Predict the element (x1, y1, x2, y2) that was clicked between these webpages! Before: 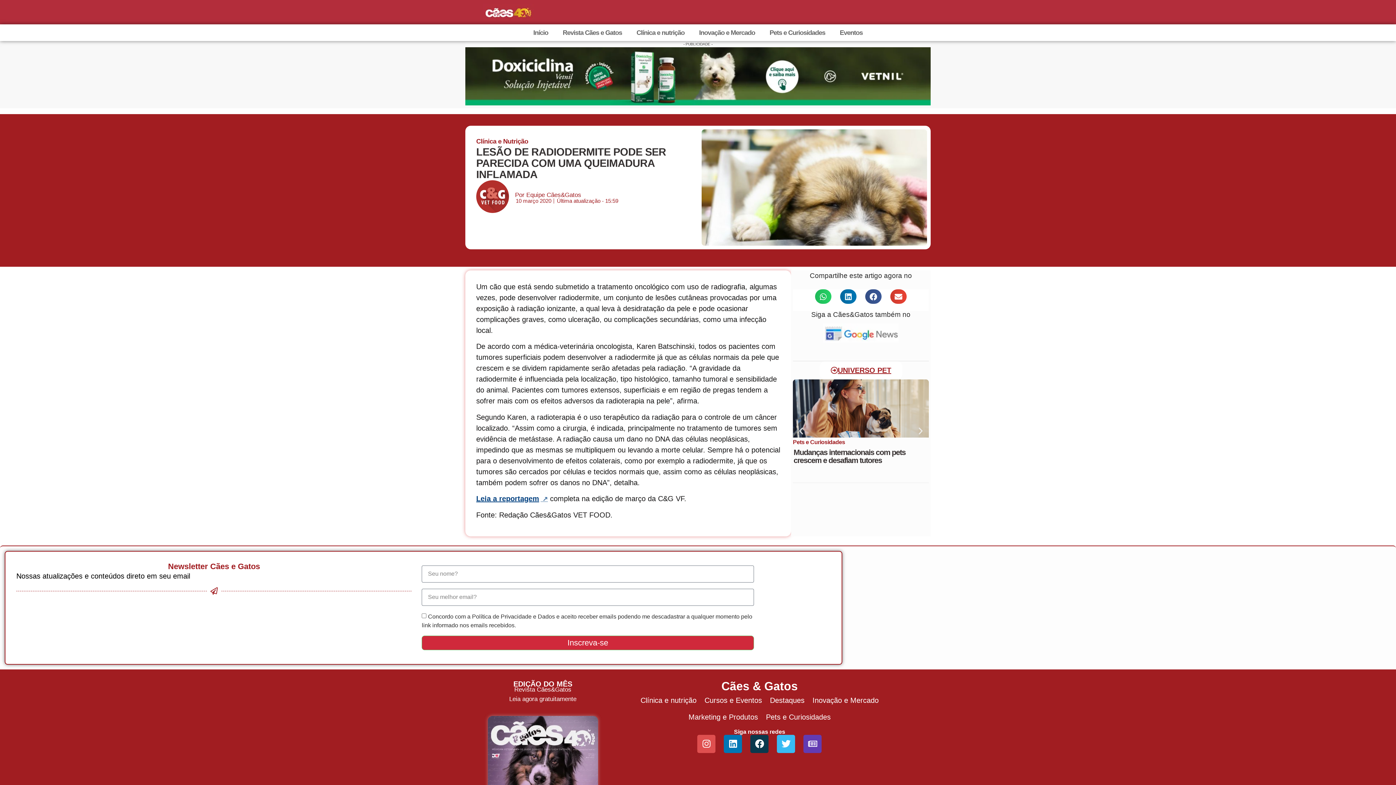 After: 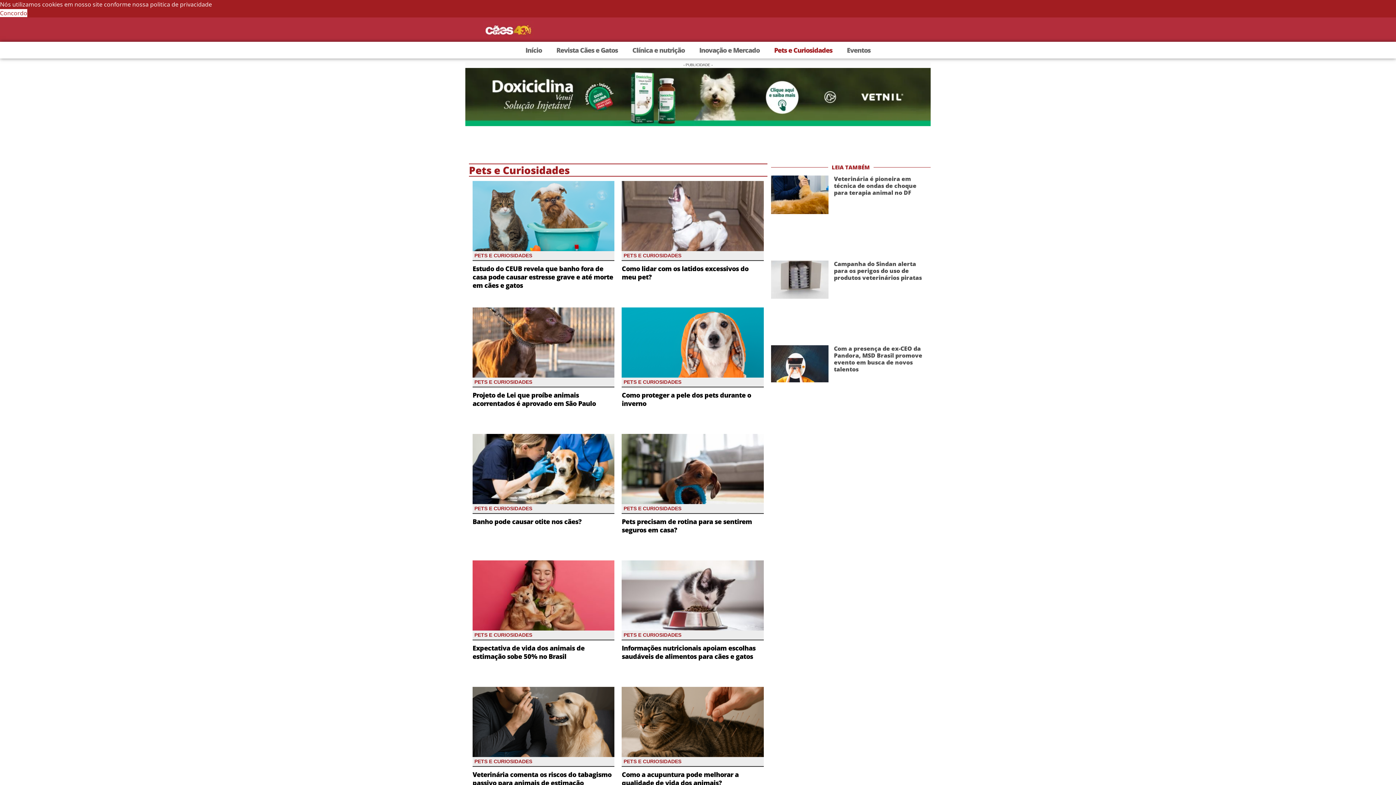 Action: label: Pets e Curiosidades bbox: (762, 709, 834, 725)